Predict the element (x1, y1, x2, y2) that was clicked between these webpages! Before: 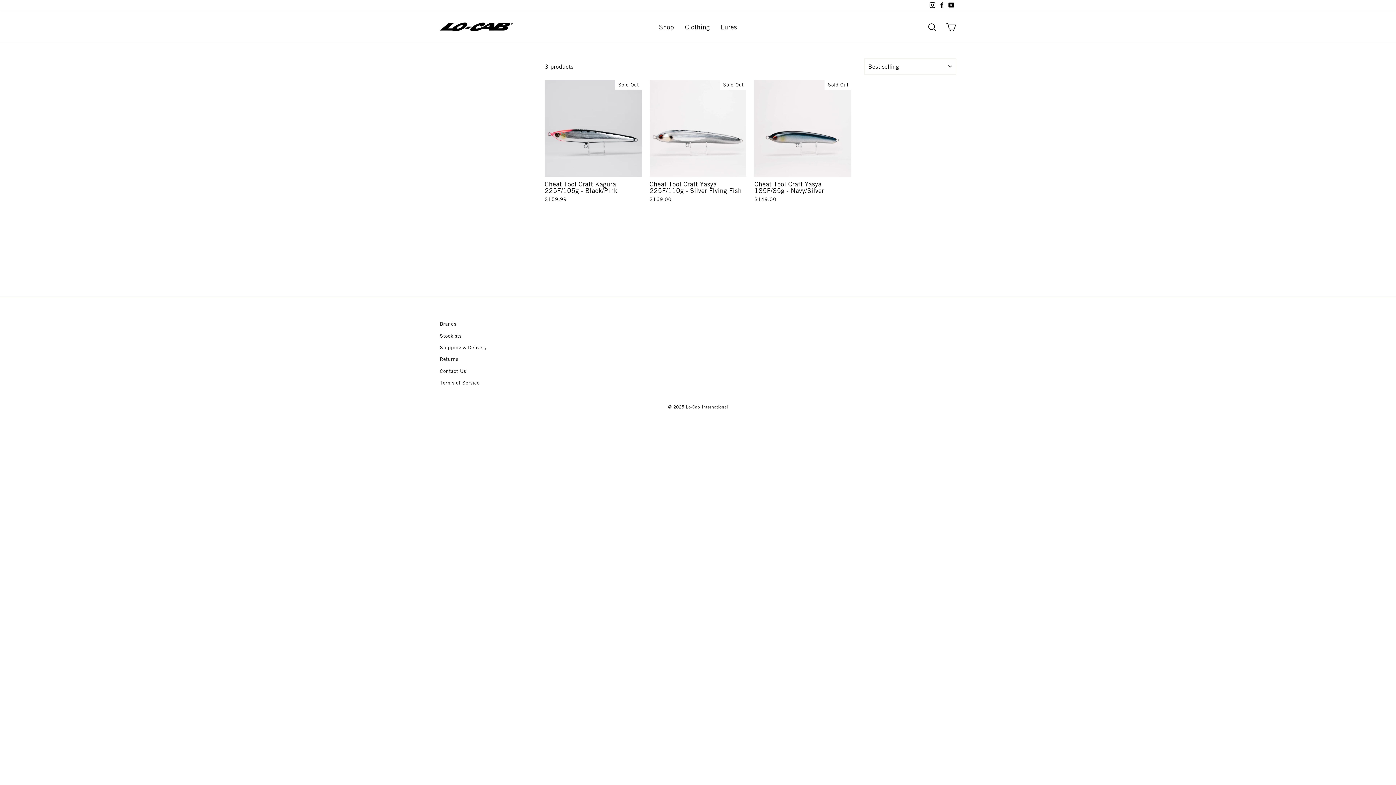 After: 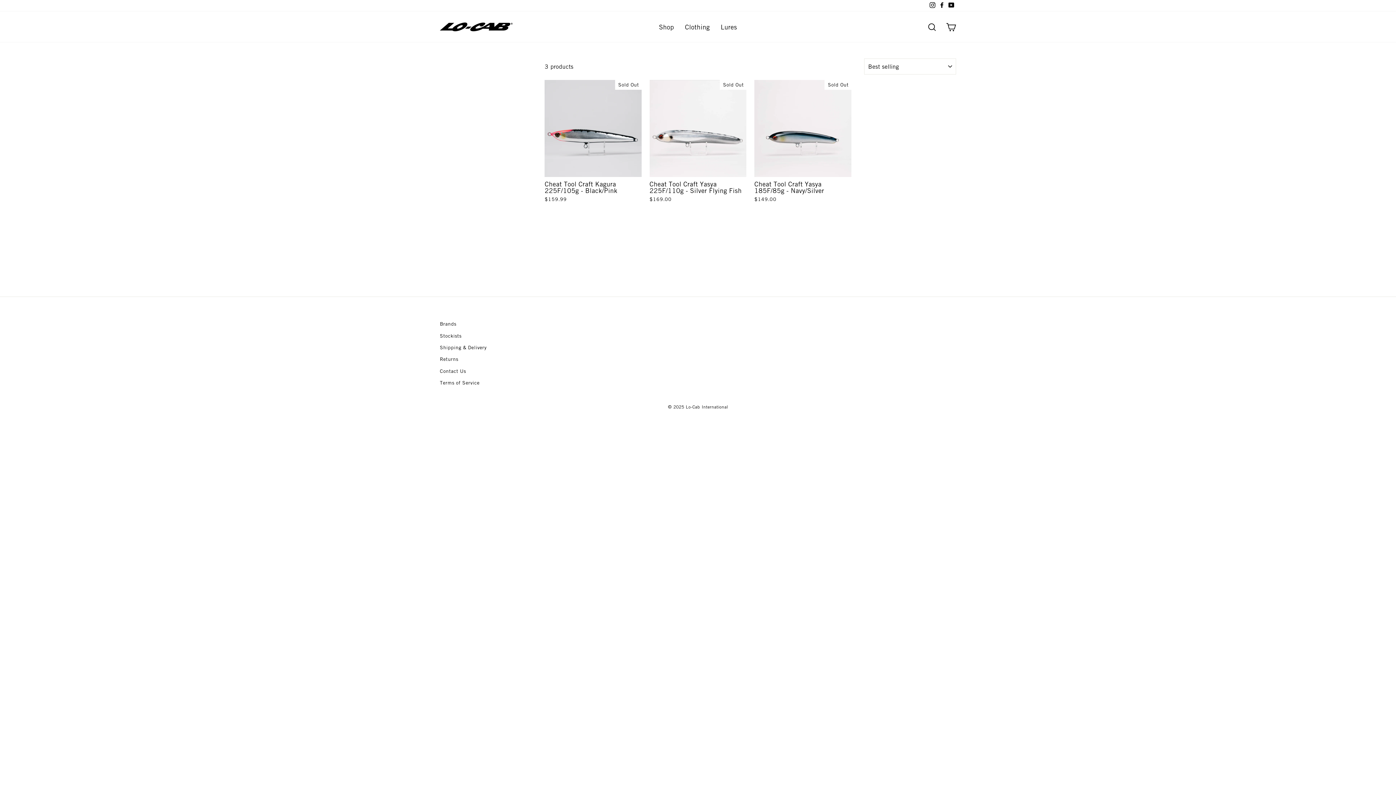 Action: bbox: (928, 0, 937, 11) label: Instagram